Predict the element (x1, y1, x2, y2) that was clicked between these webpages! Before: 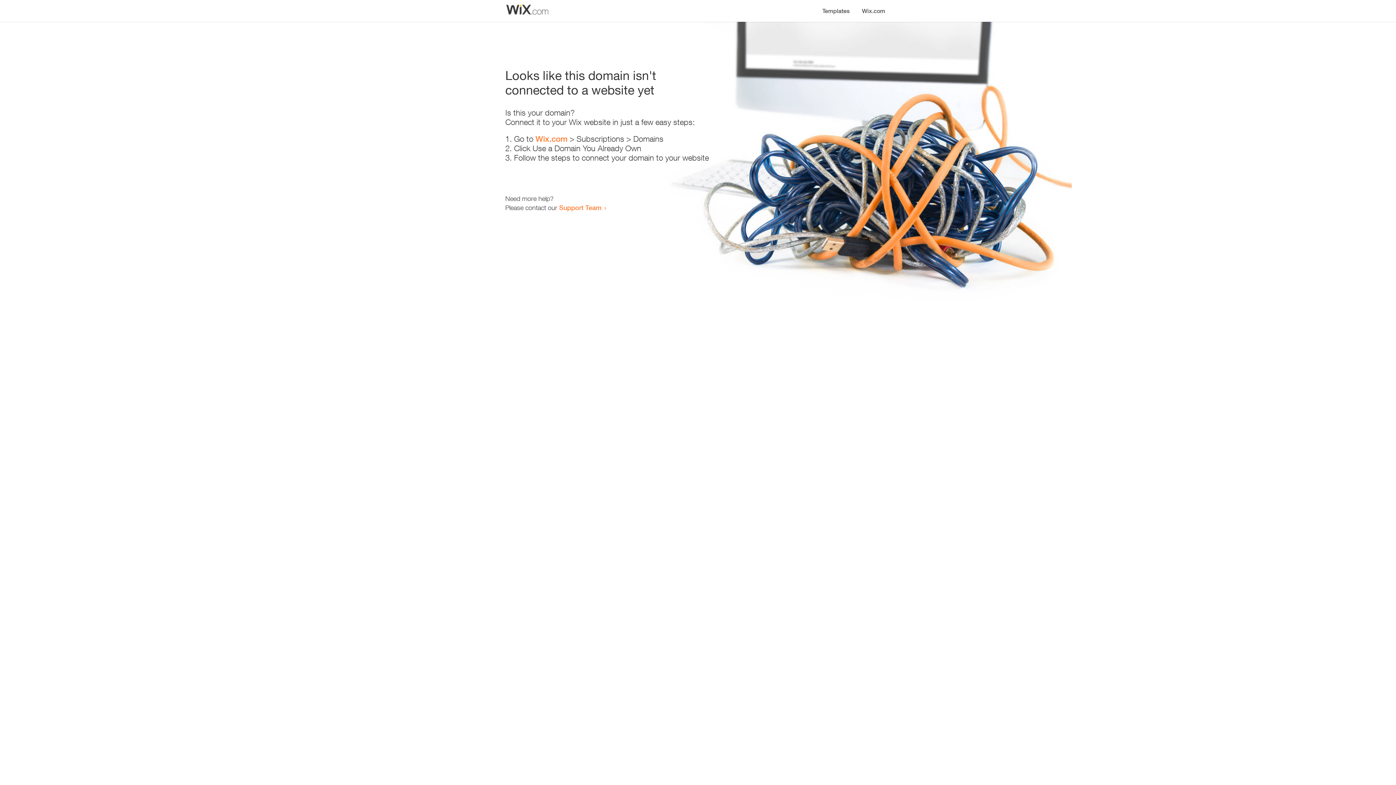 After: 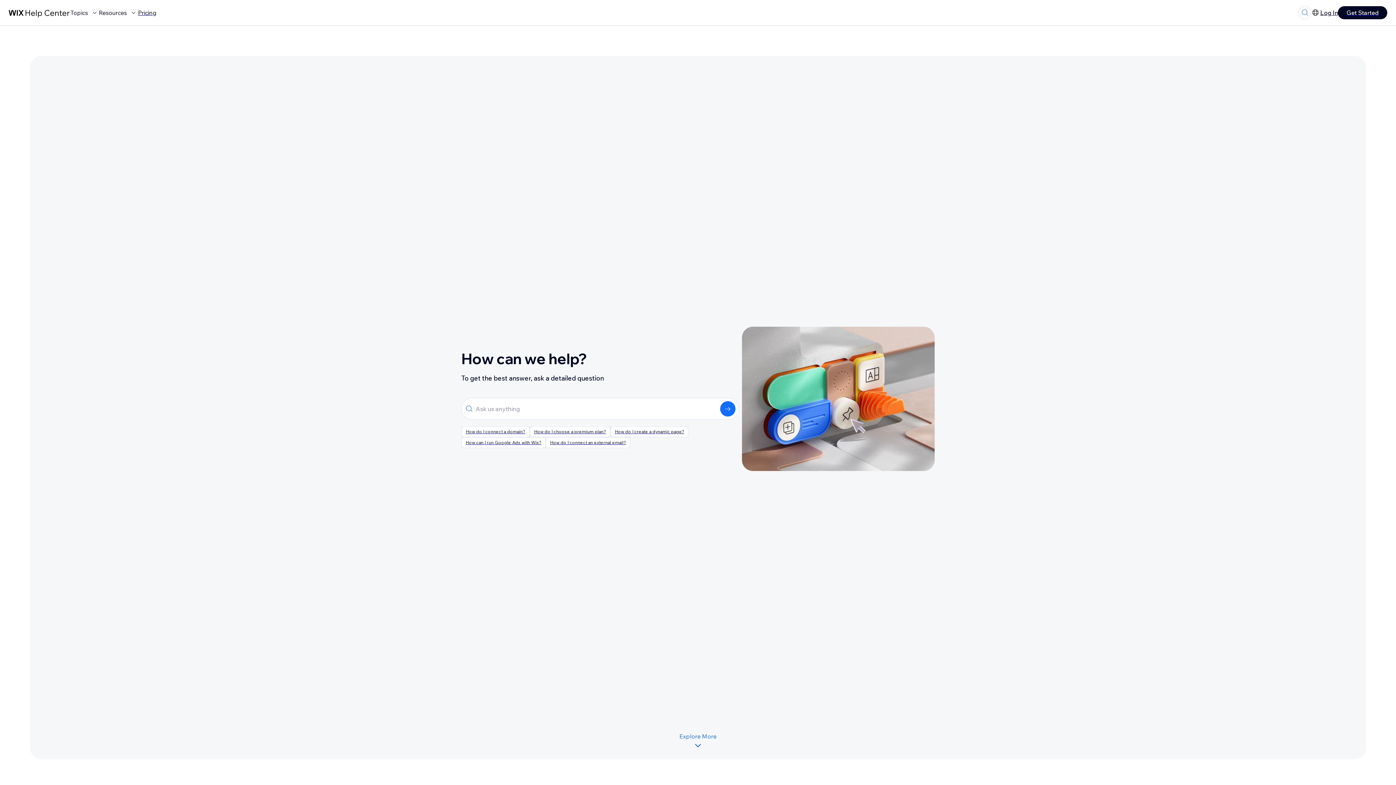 Action: label: Support Team bbox: (559, 203, 601, 211)